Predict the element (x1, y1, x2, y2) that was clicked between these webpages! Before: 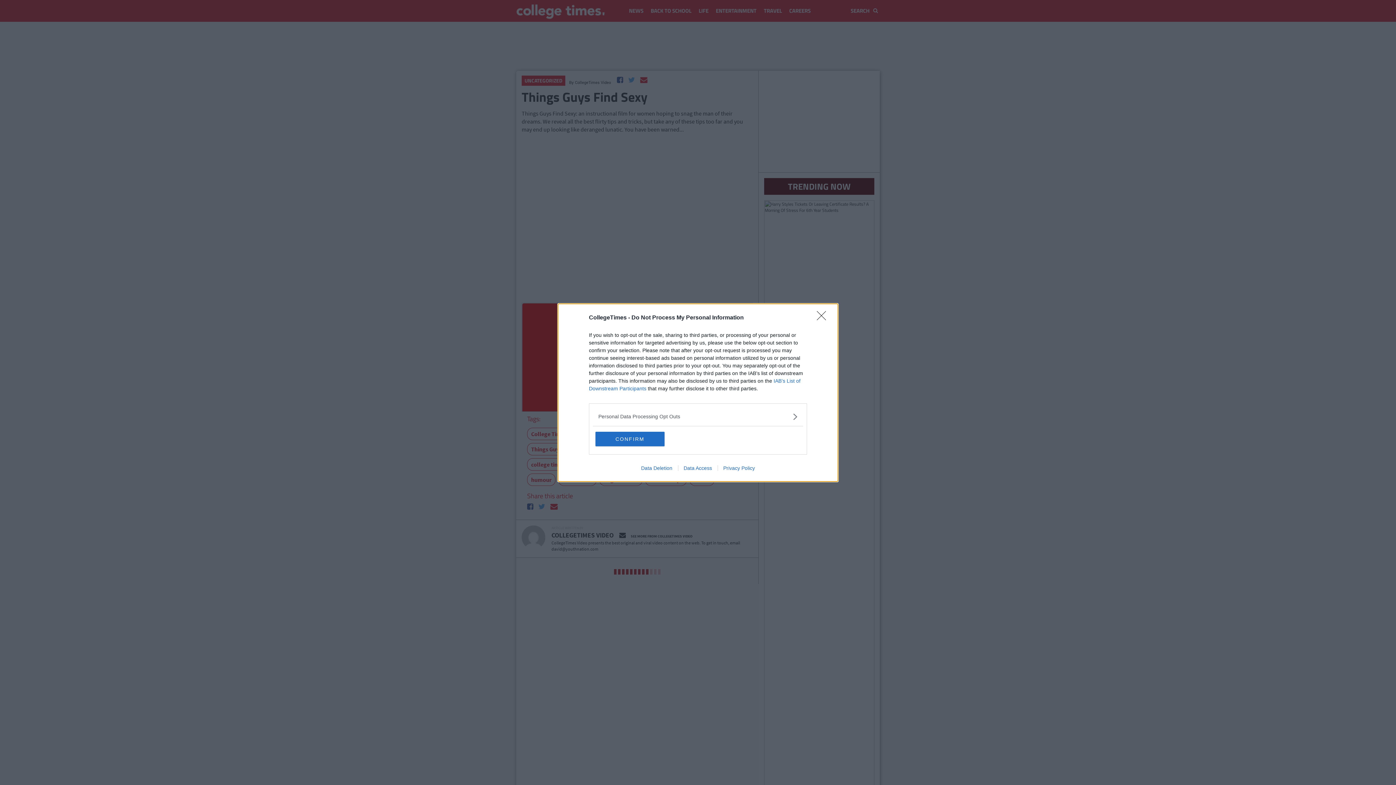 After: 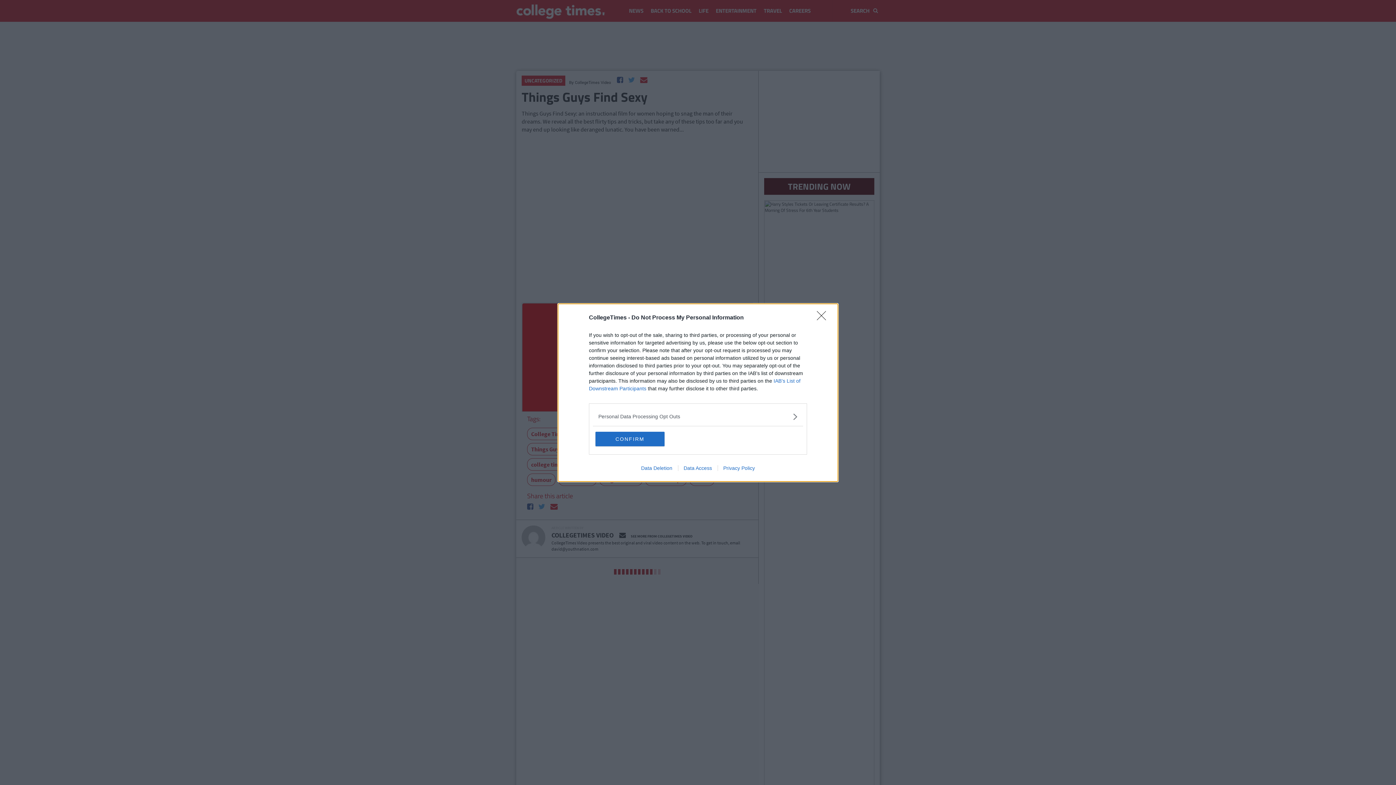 Action: label: Privacy Policy bbox: (717, 465, 760, 471)